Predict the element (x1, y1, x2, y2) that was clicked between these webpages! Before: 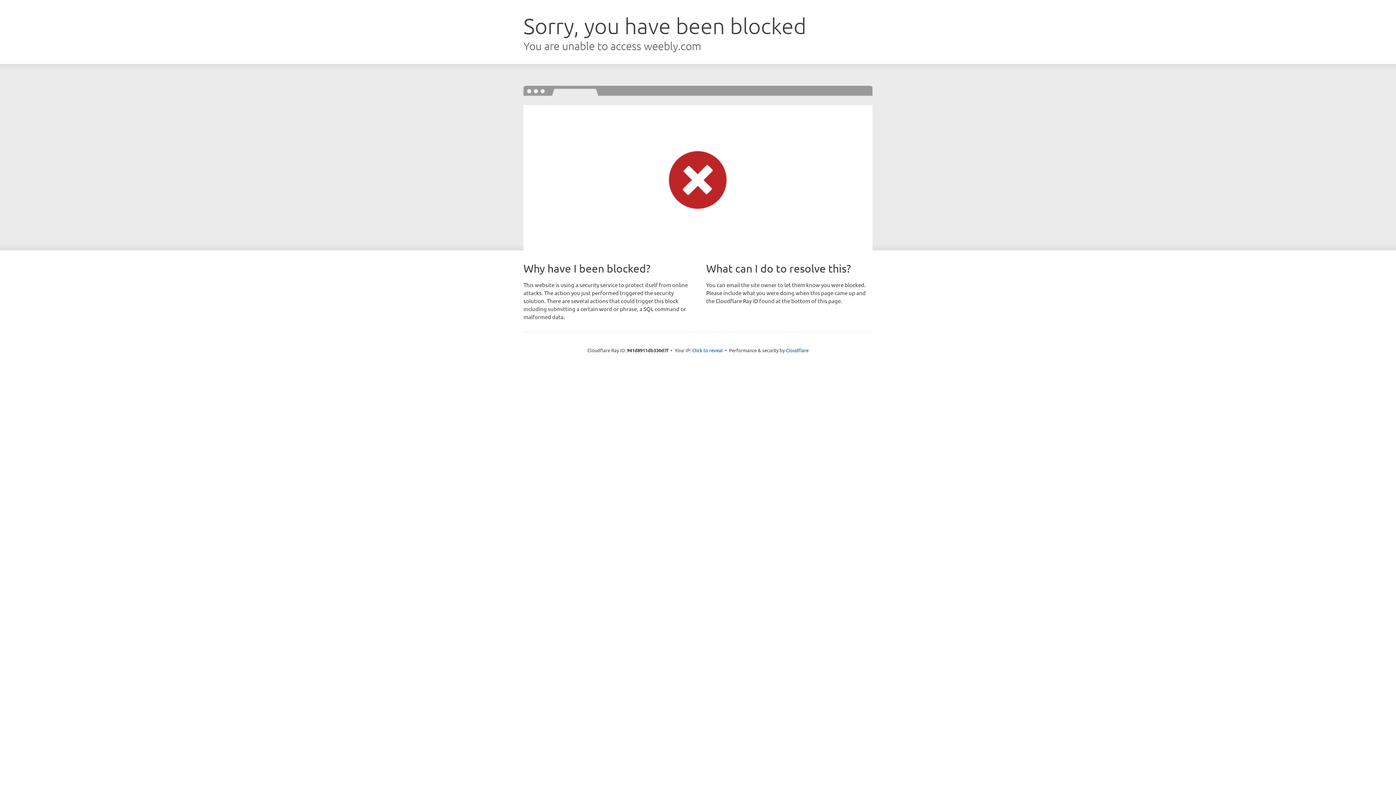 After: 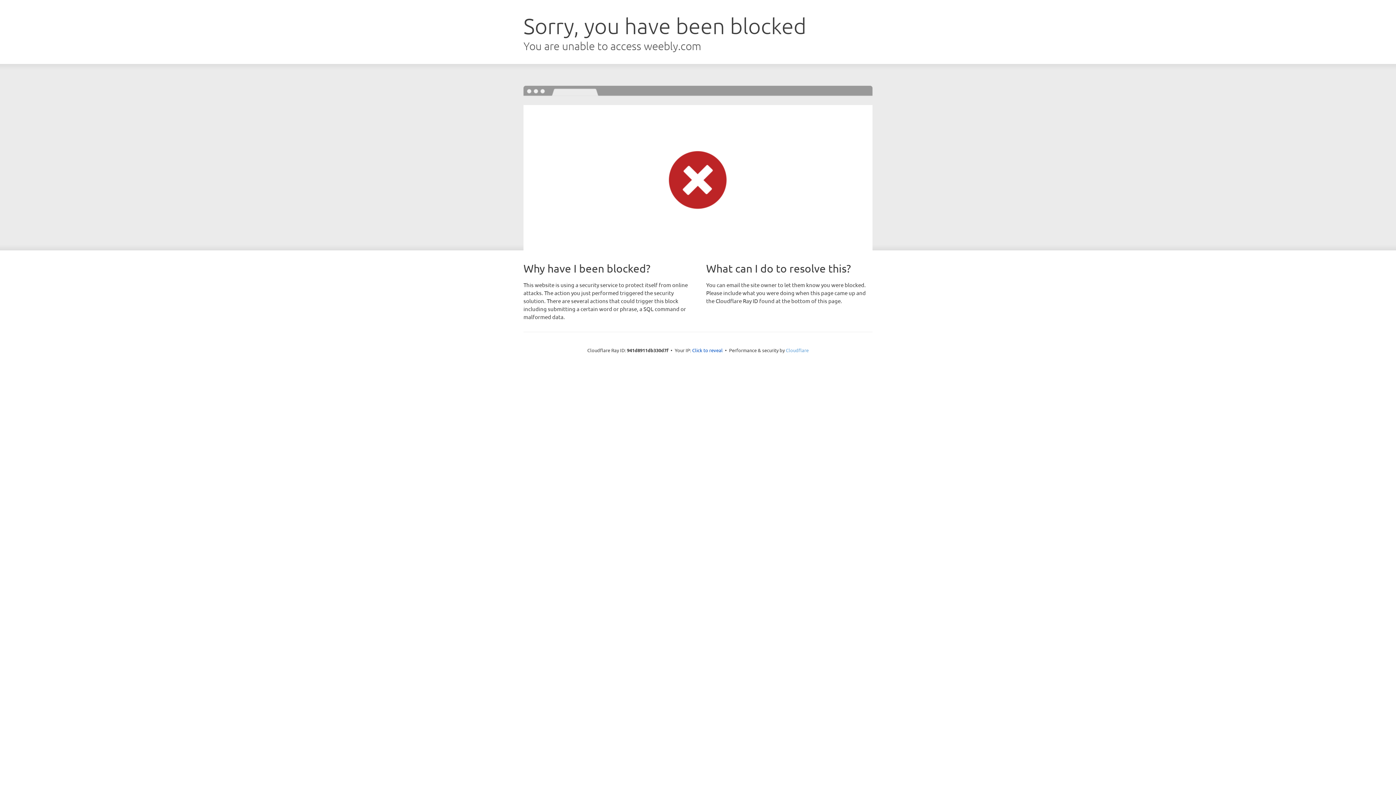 Action: label: Cloudflare bbox: (786, 347, 808, 353)